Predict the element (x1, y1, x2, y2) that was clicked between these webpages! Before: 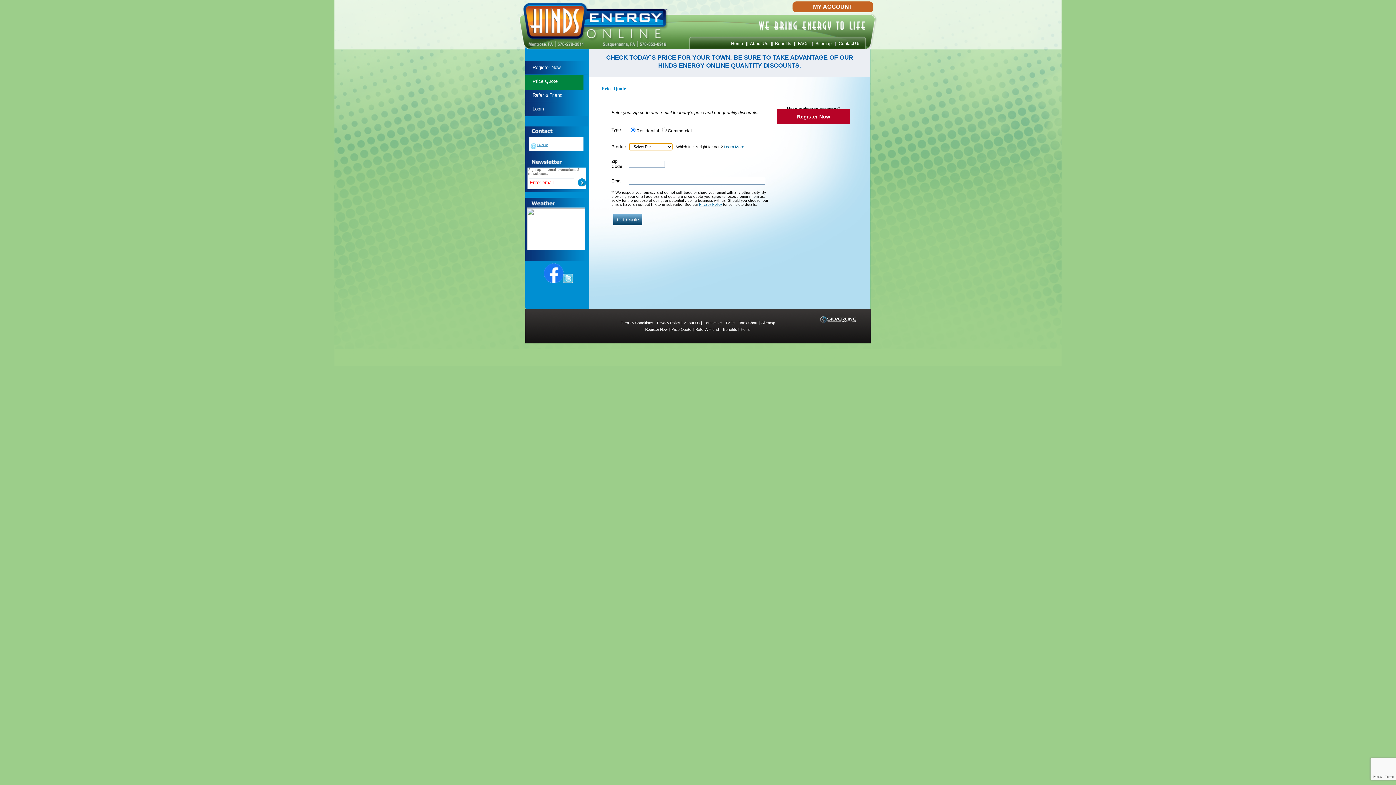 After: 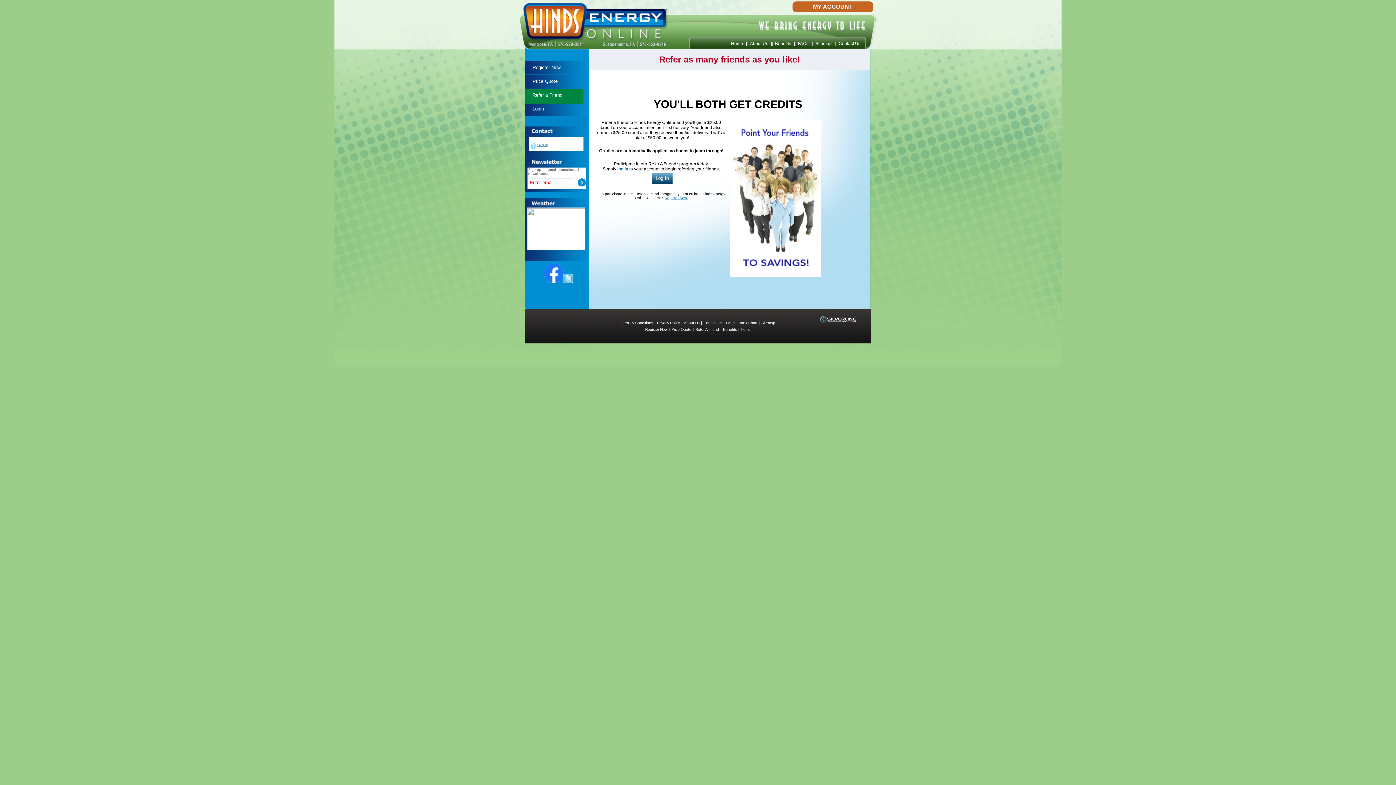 Action: bbox: (529, 88, 577, 97) label: Refer a Friend